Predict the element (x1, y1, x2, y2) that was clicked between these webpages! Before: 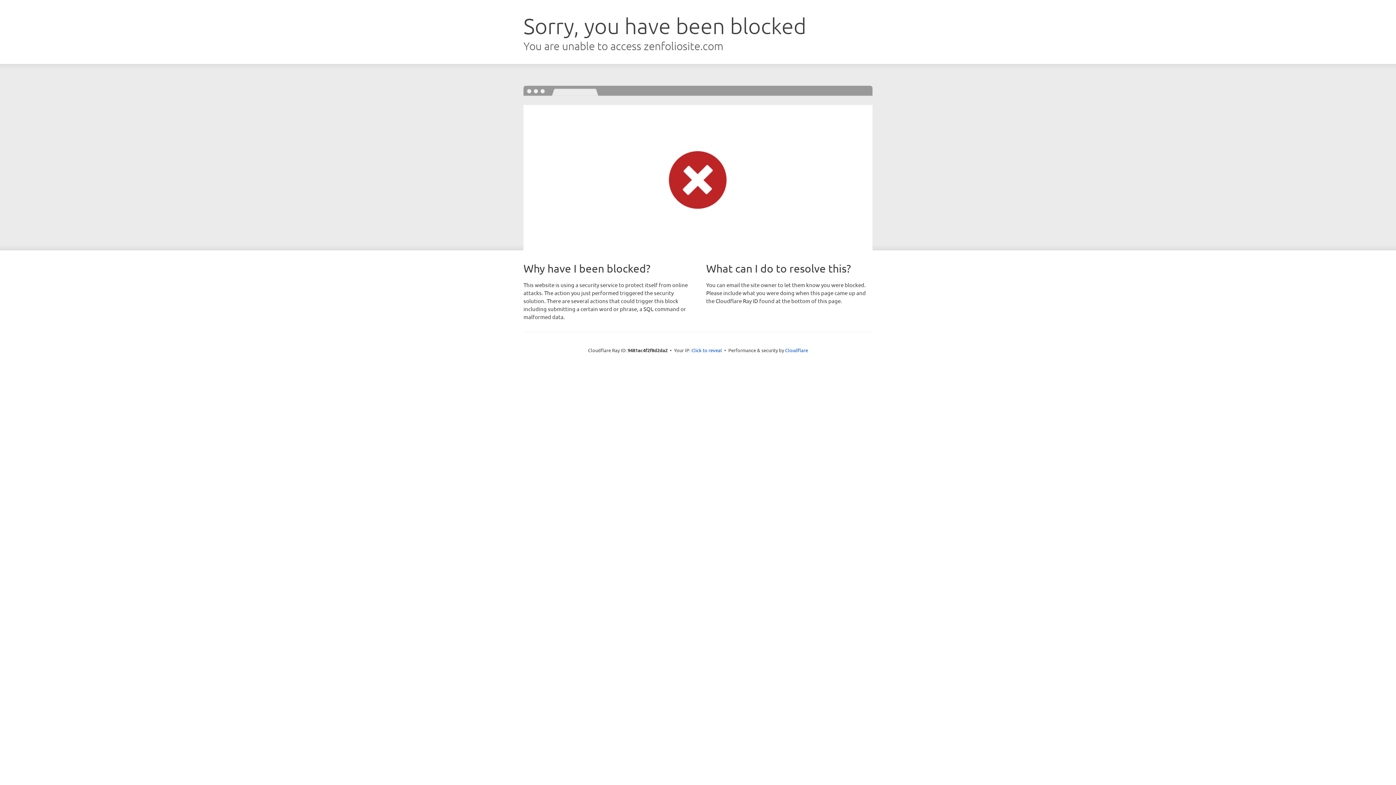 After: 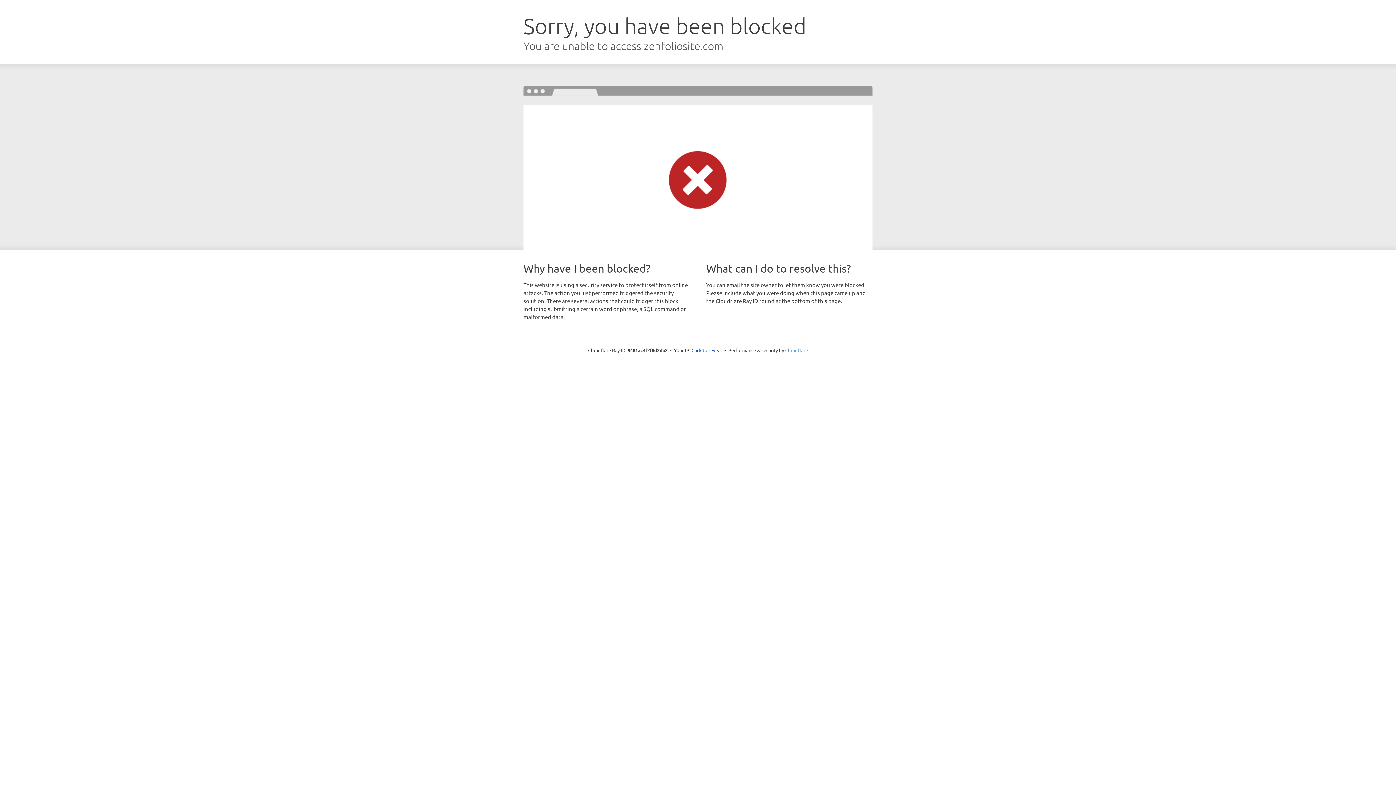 Action: bbox: (785, 347, 808, 353) label: Cloudflare